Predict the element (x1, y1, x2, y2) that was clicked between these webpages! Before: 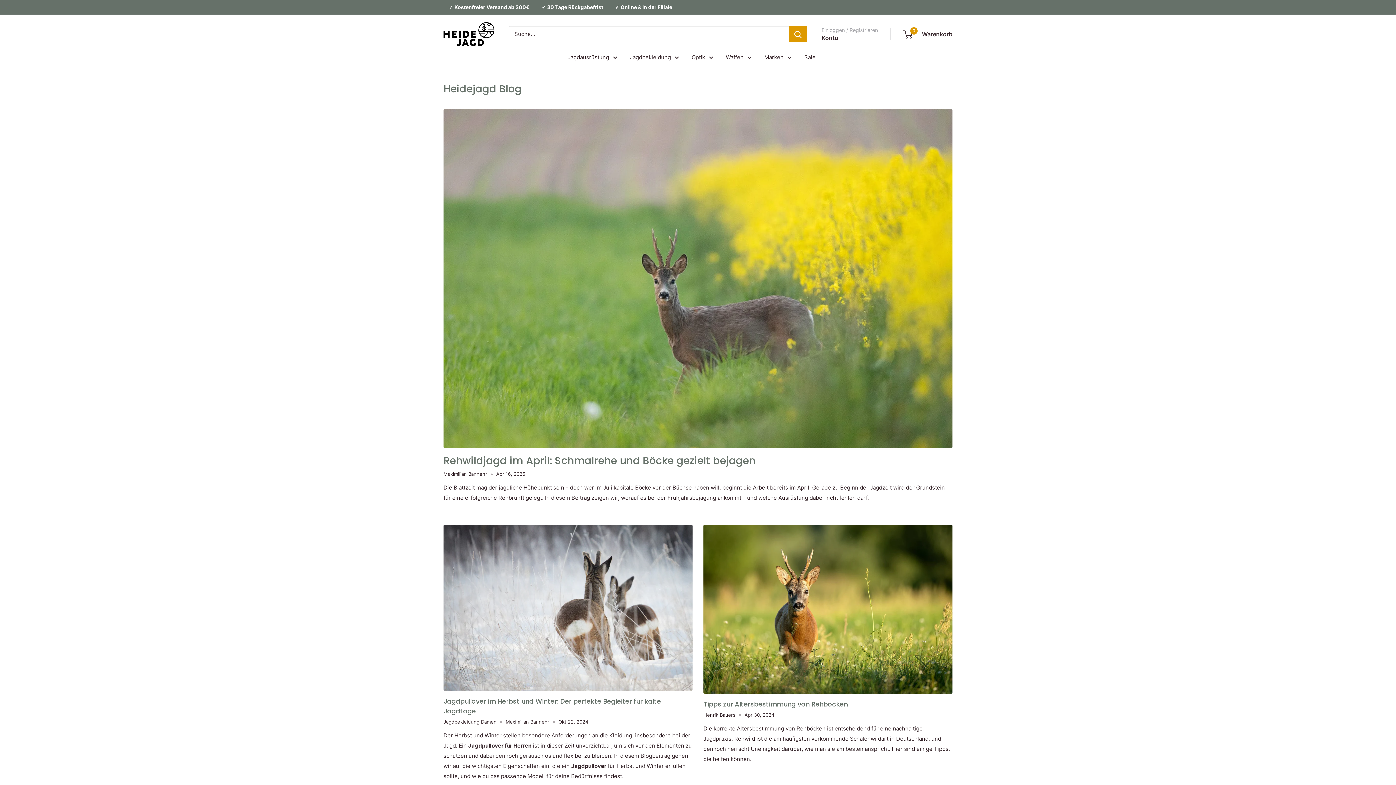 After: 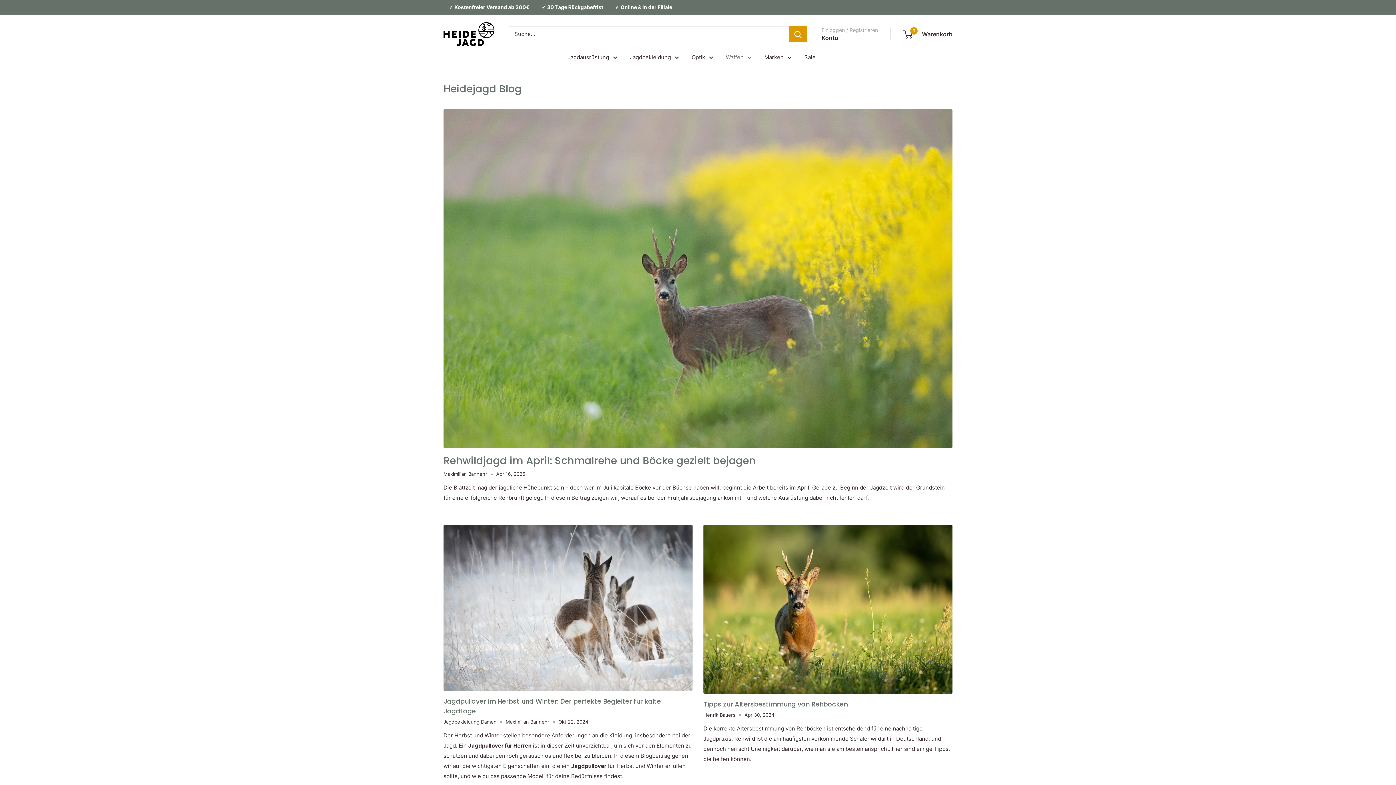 Action: label: Waffen bbox: (726, 52, 751, 62)